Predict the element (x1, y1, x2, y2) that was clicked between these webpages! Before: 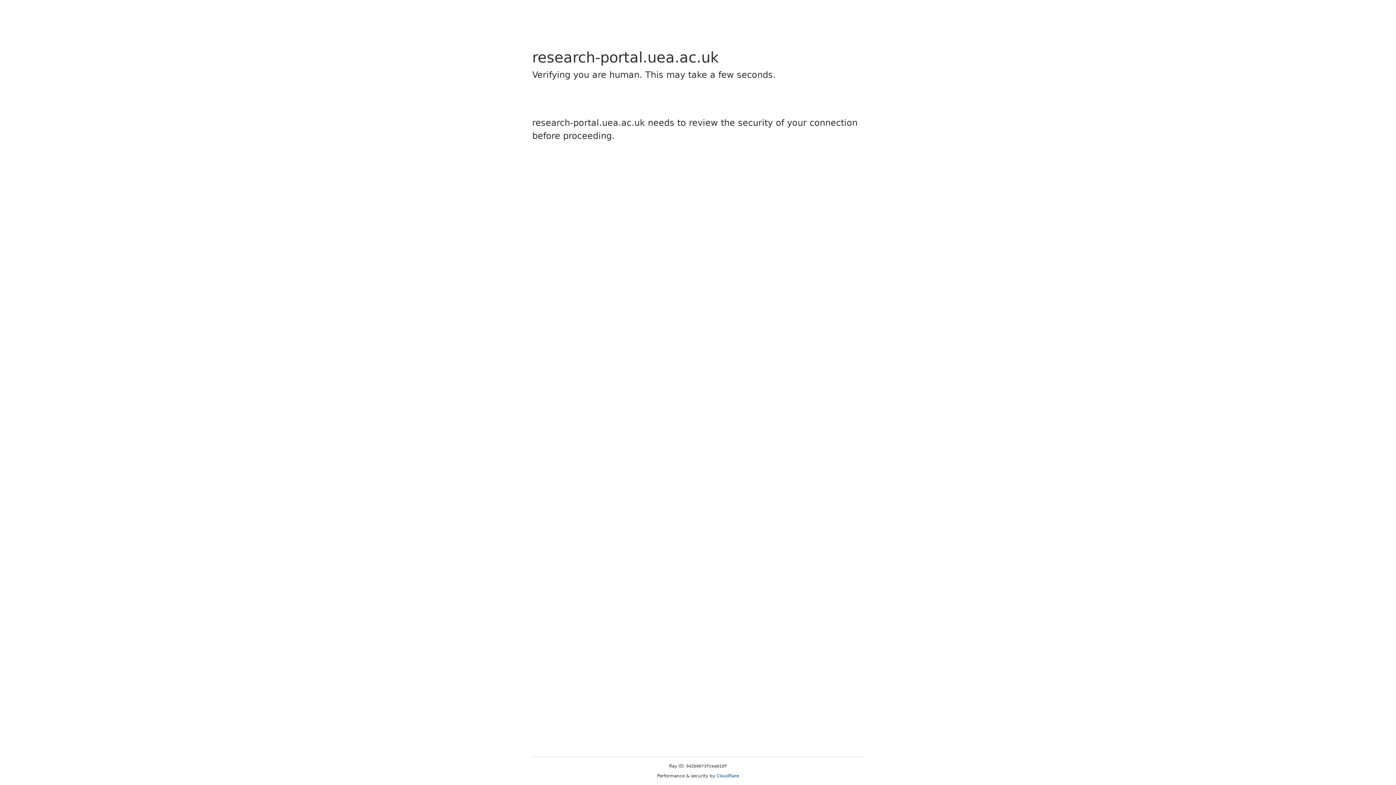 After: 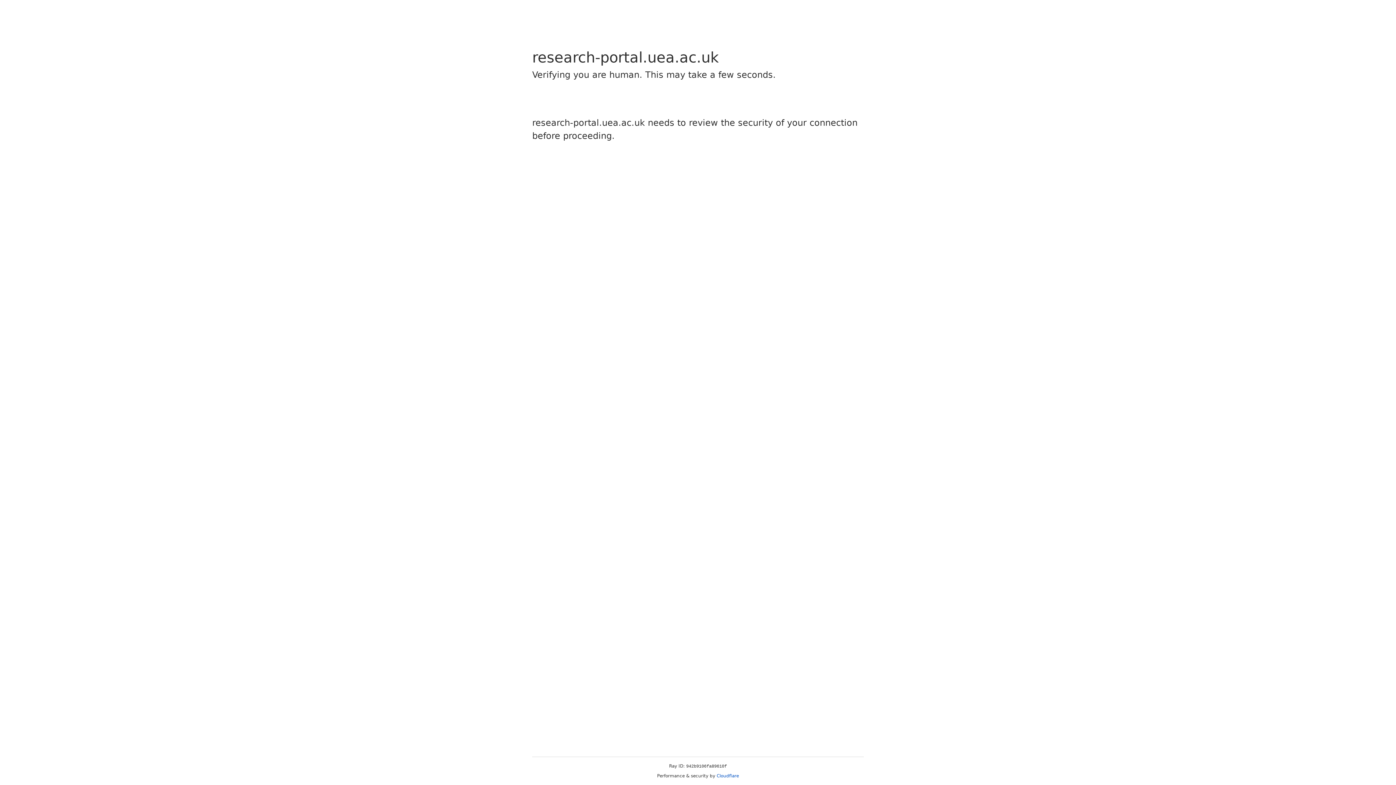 Action: label: Cloudflare bbox: (716, 773, 739, 778)